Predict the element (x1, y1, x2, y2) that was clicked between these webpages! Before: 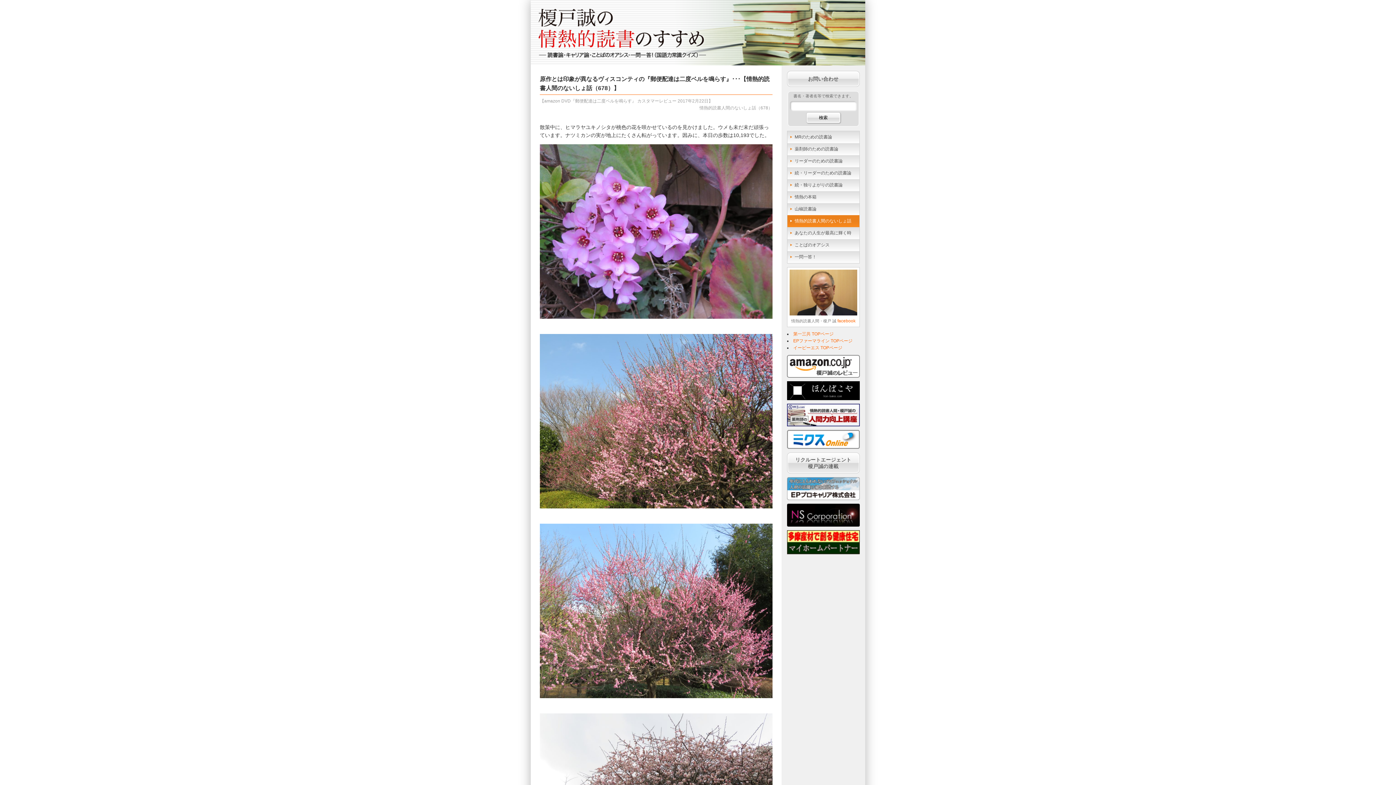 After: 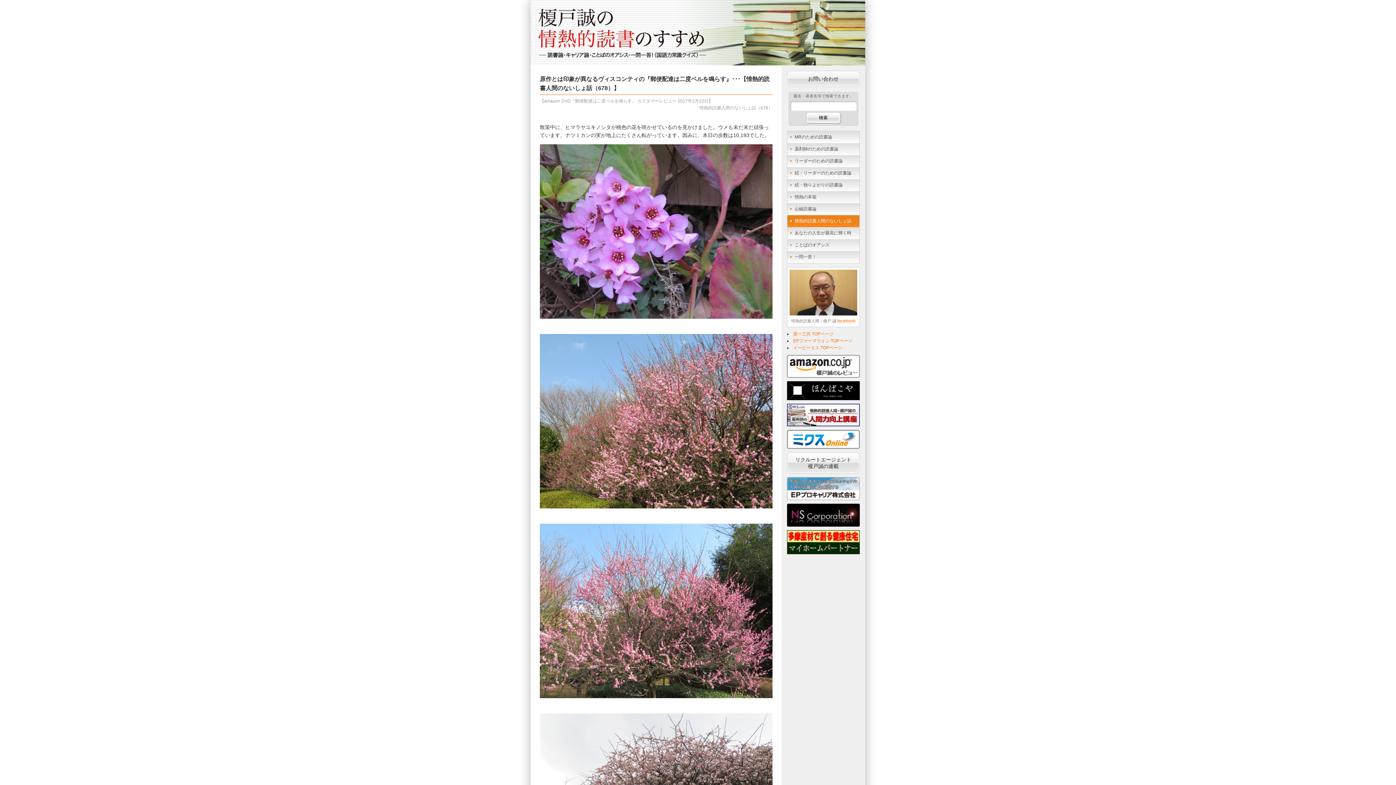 Action: bbox: (787, 442, 860, 447)